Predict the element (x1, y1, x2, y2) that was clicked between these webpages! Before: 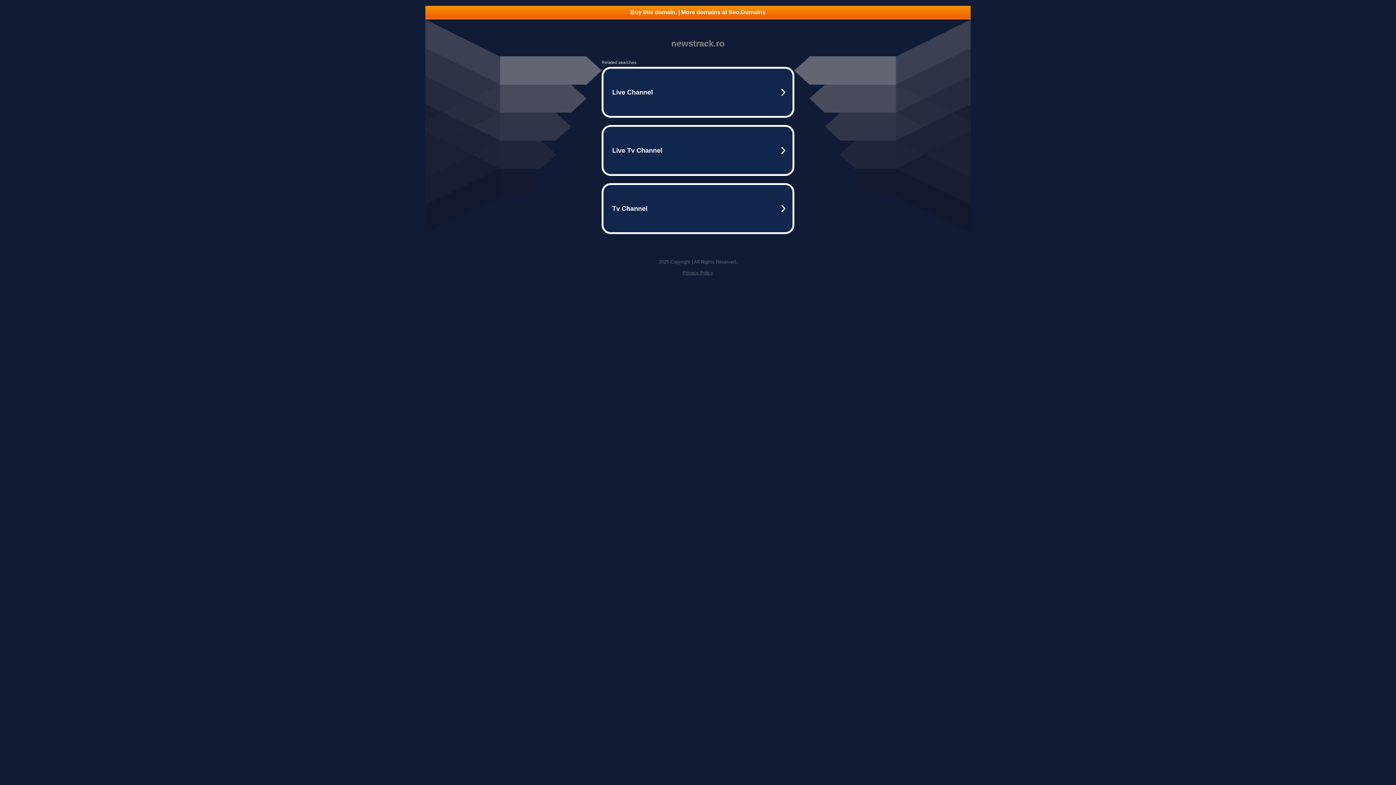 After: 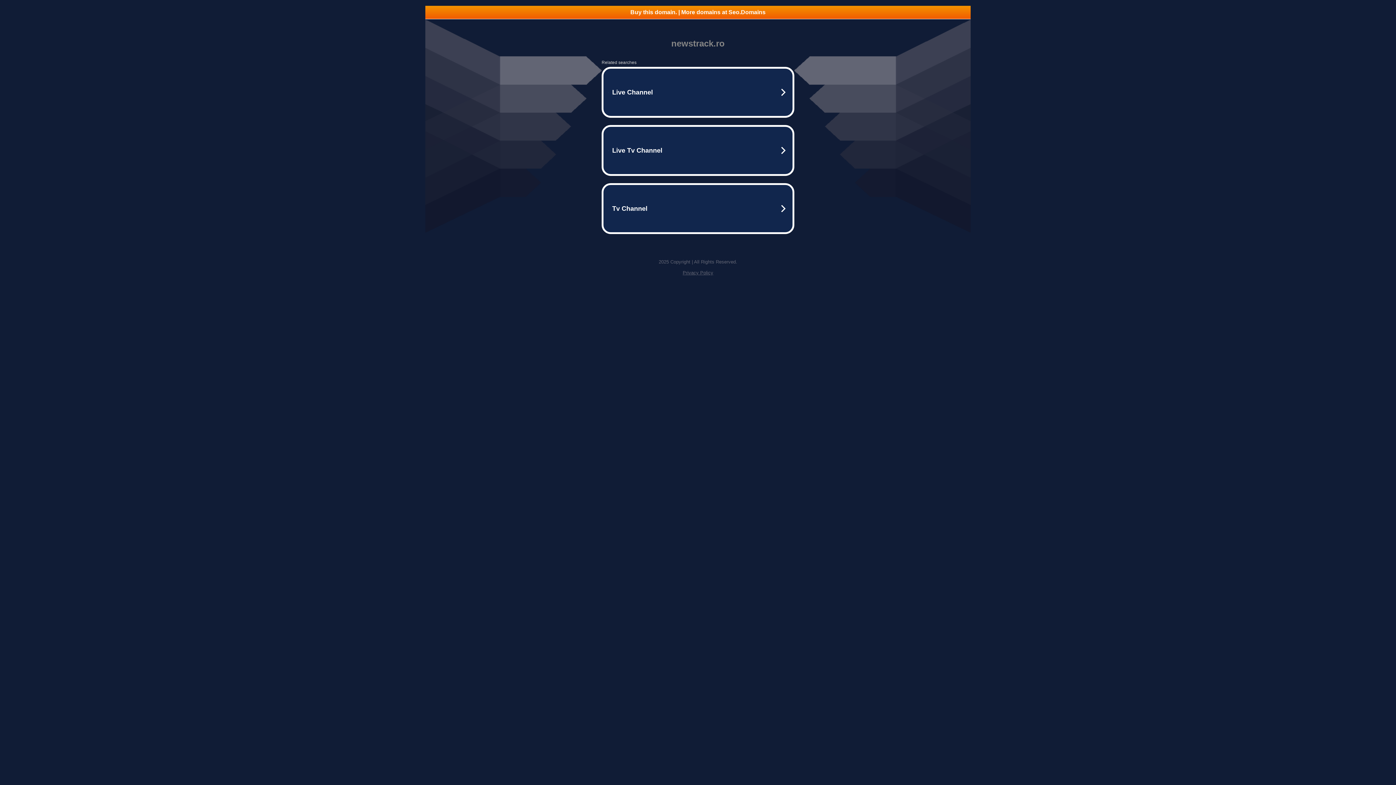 Action: bbox: (425, 5, 970, 18) label: Buy this domain. | More domains at Seo.Domains